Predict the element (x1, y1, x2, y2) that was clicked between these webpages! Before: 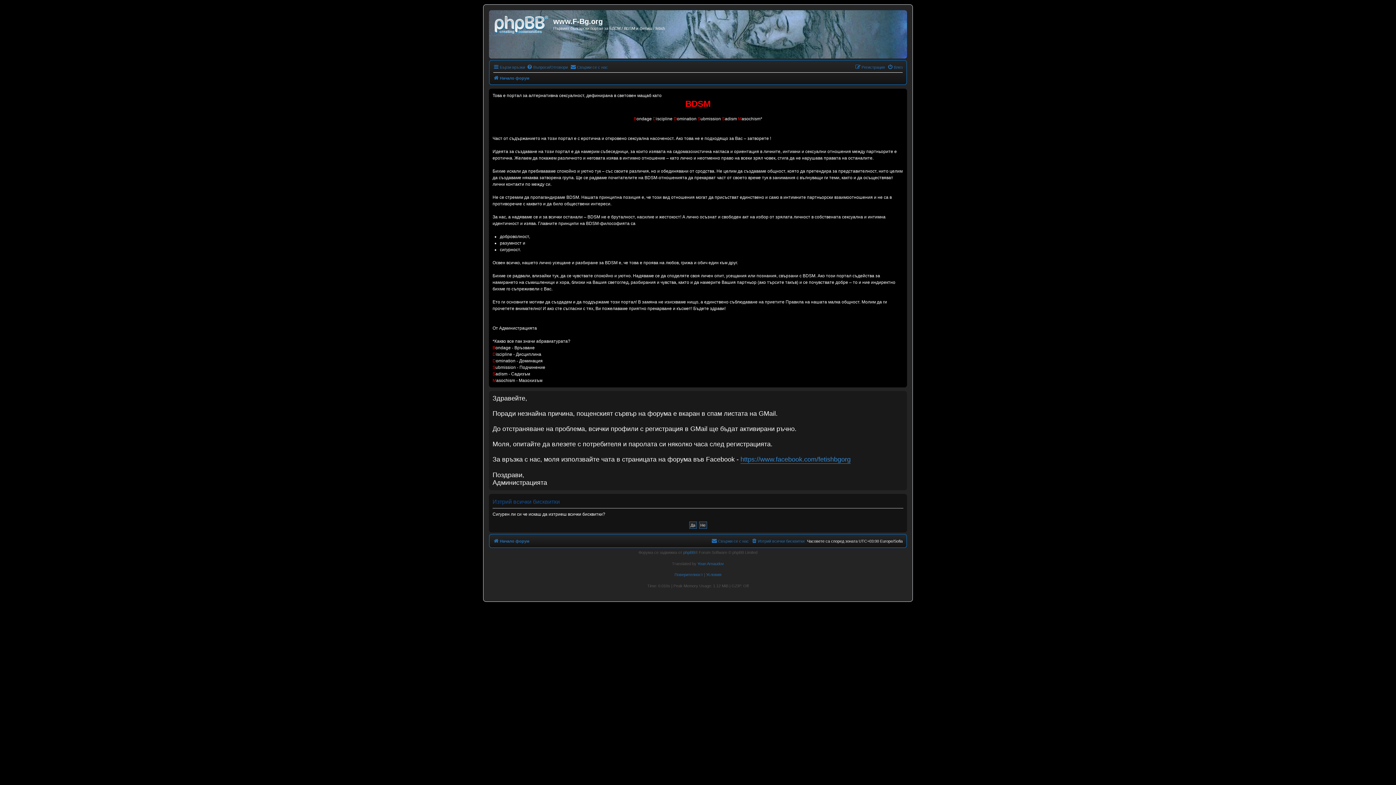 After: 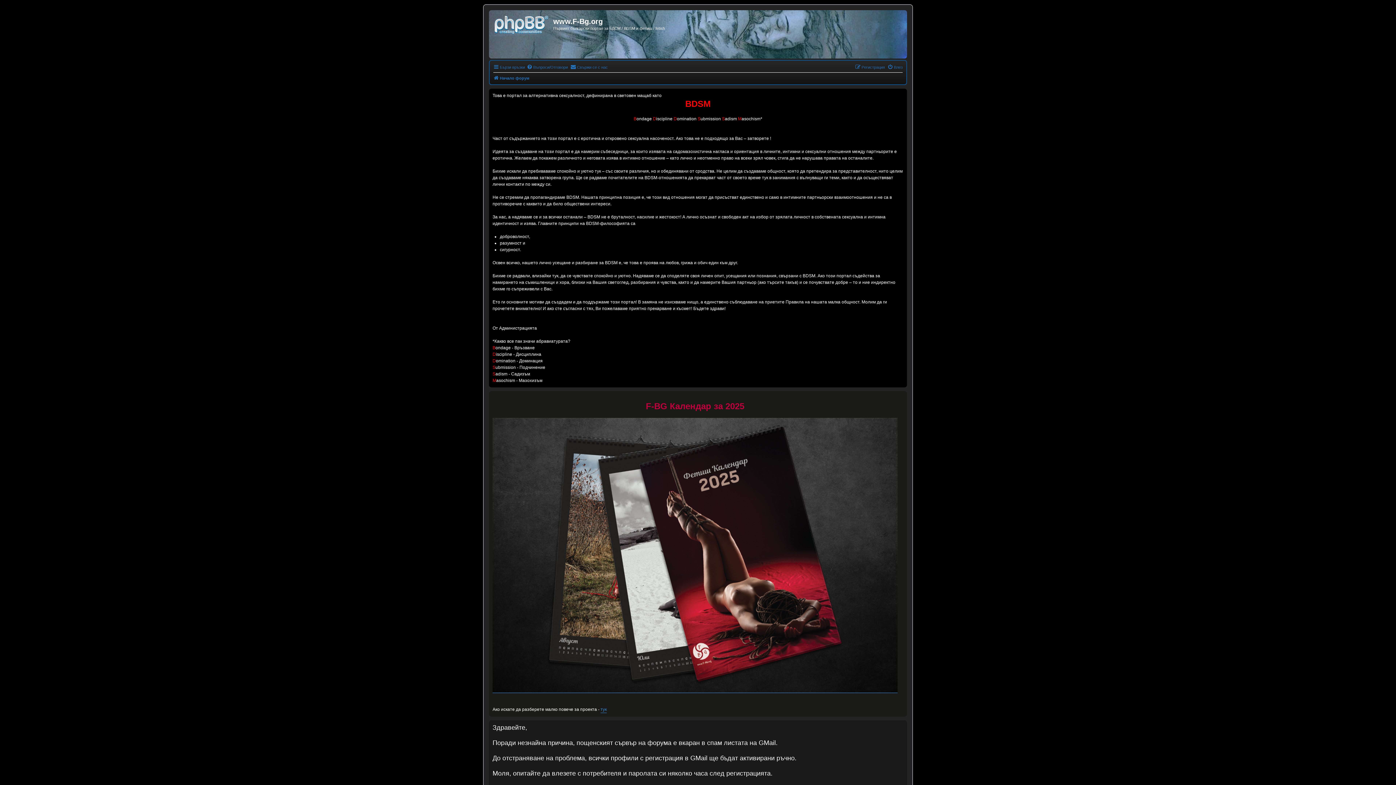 Action: bbox: (493, 73, 529, 82) label: Начало форум